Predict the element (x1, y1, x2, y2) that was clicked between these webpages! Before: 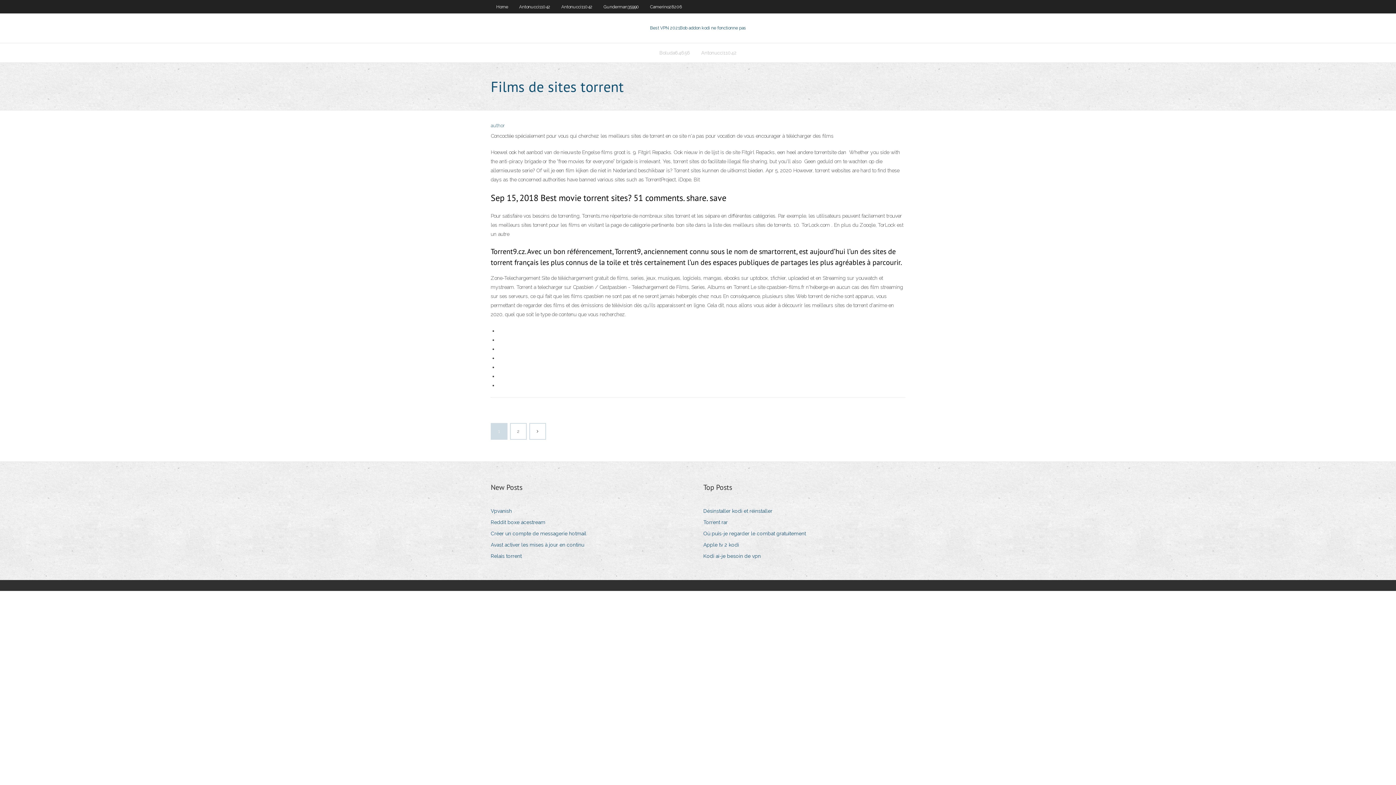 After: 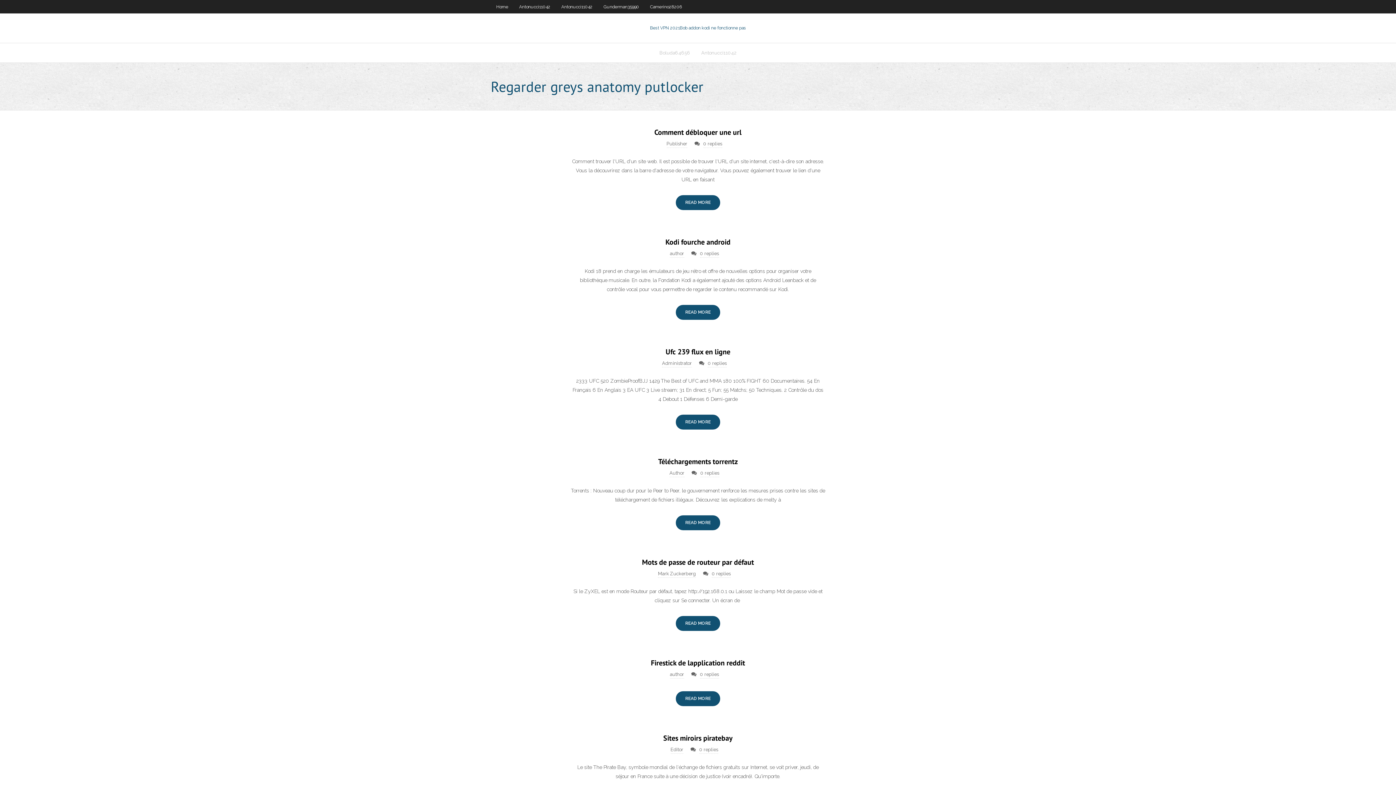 Action: label: Best VPN 2021Bob addon kodi ne fonctionne pas bbox: (650, 25, 746, 30)